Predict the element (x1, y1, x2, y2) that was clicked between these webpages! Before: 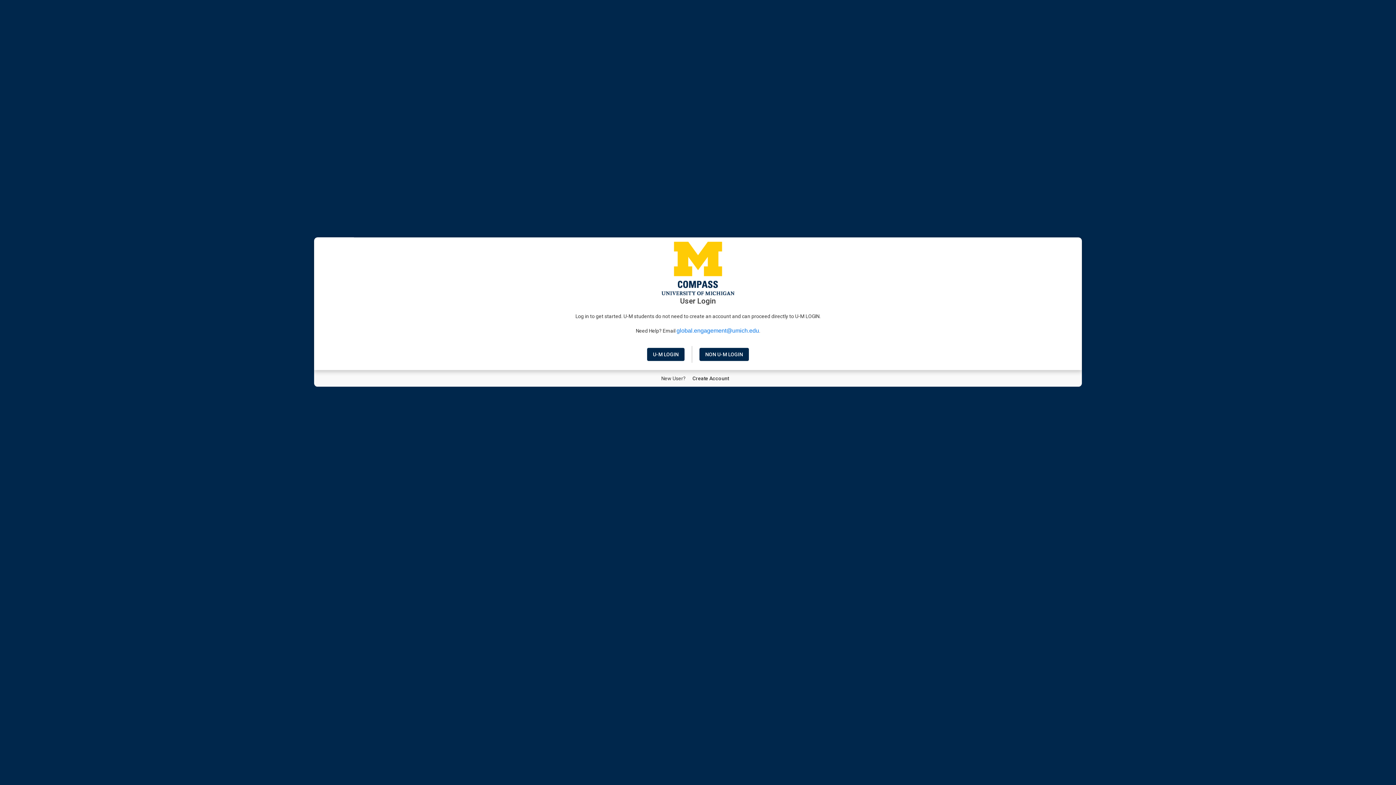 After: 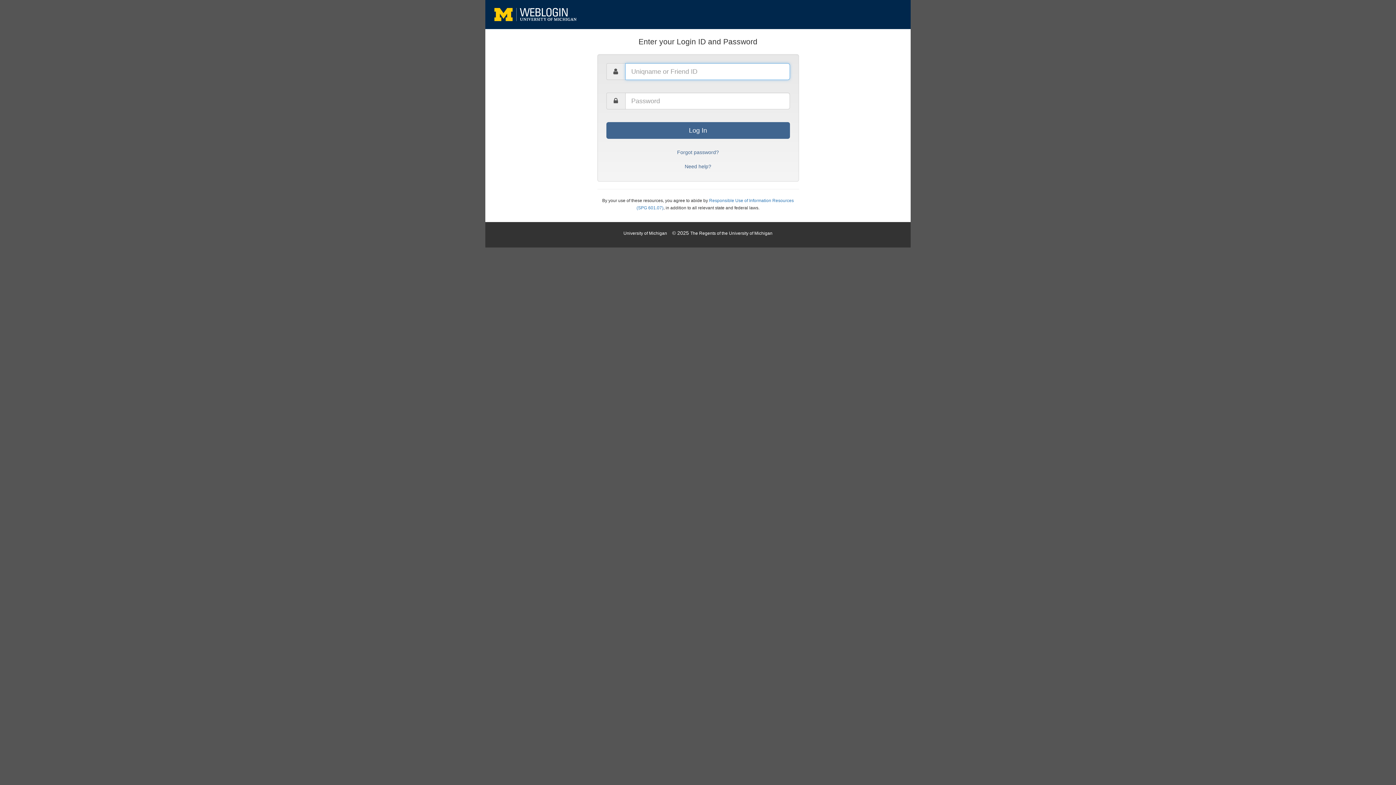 Action: bbox: (647, 348, 684, 361) label: U-M LOGIN